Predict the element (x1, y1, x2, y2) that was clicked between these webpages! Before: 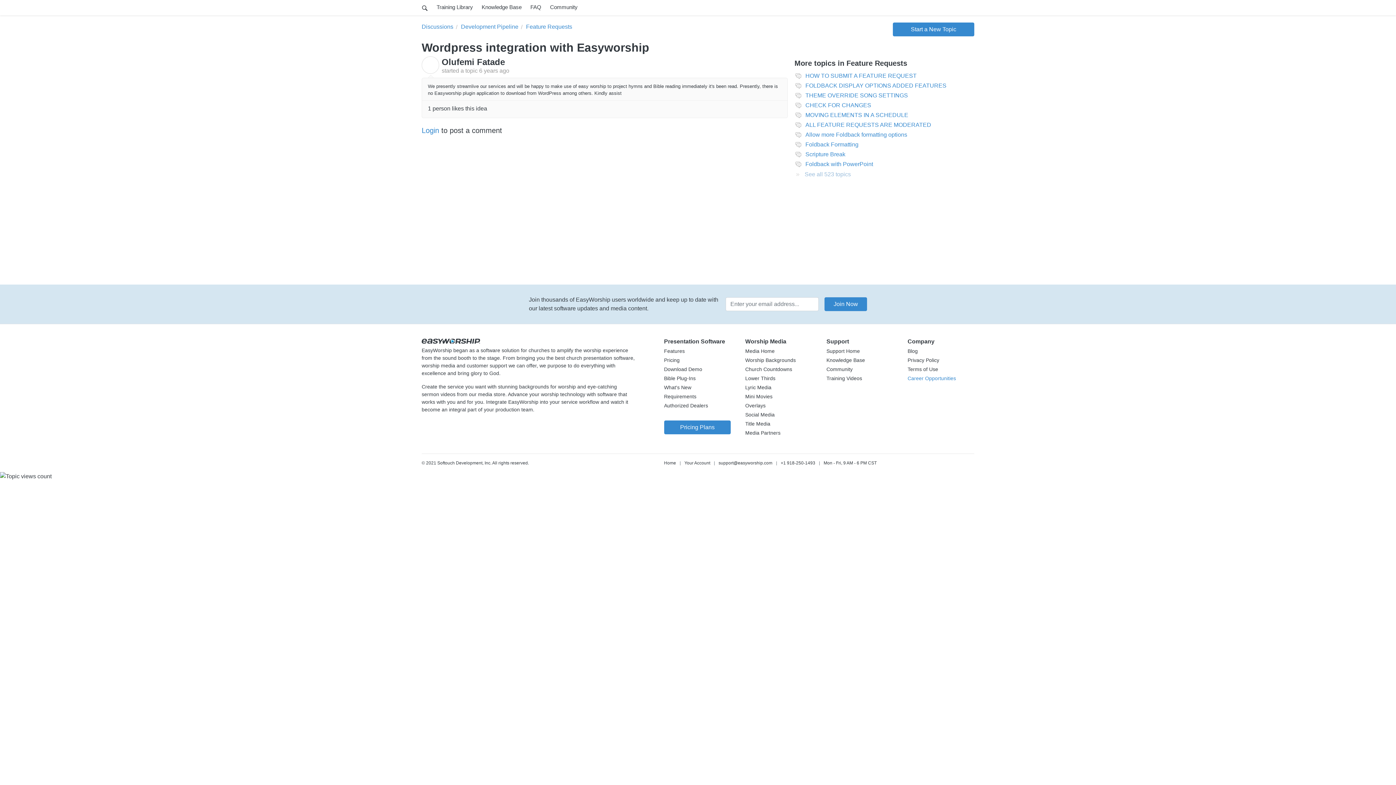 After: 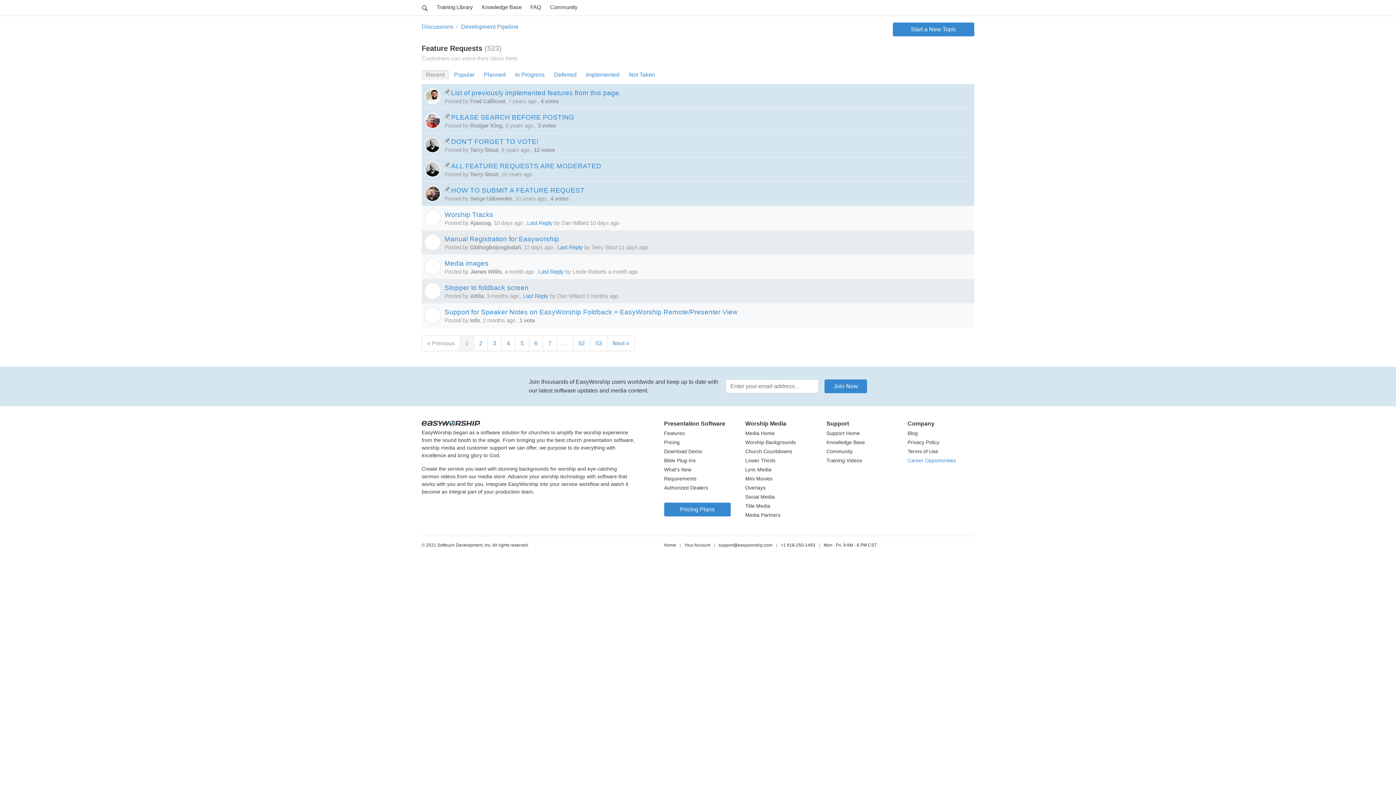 Action: label: Feature Requests bbox: (521, 22, 572, 31)